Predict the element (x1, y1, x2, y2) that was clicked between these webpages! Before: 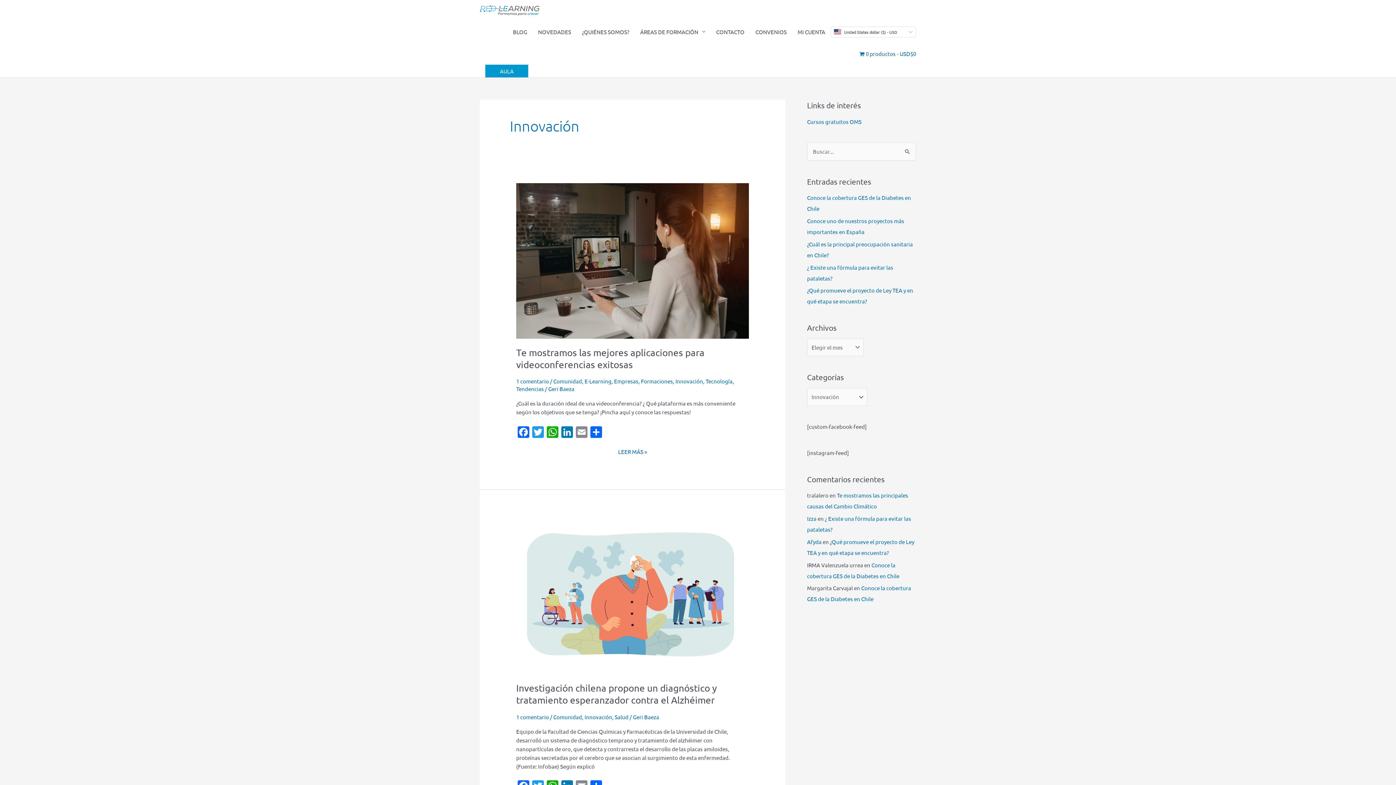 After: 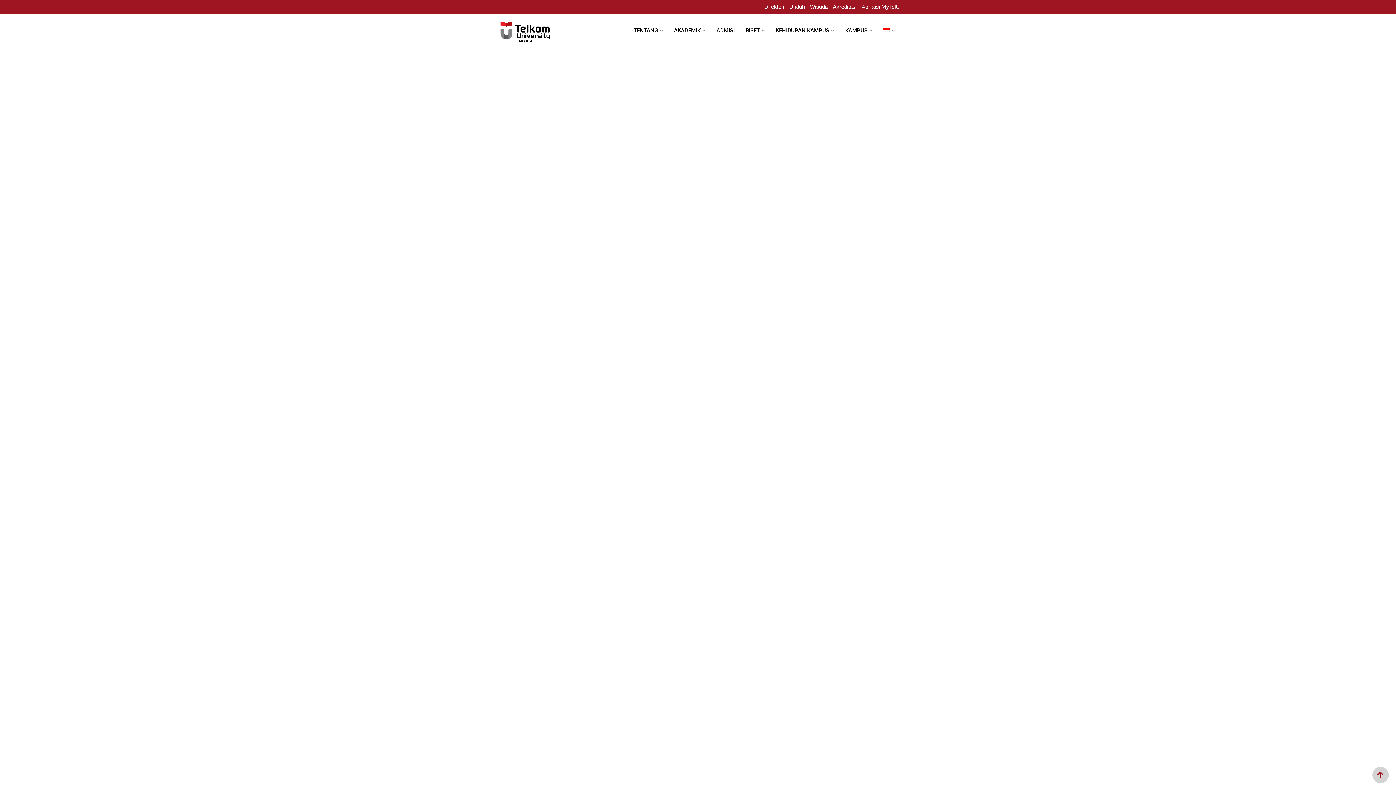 Action: label: Afyda bbox: (807, 538, 821, 545)